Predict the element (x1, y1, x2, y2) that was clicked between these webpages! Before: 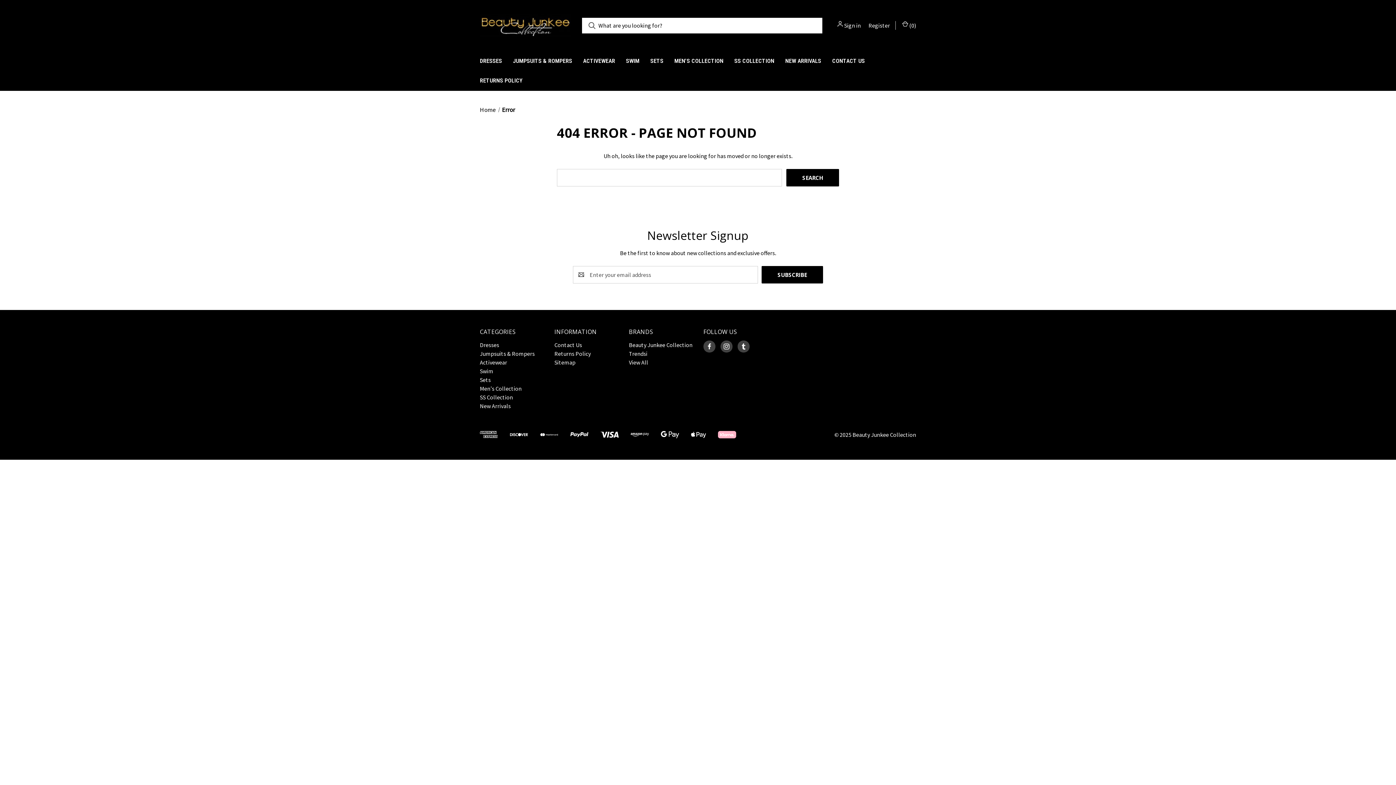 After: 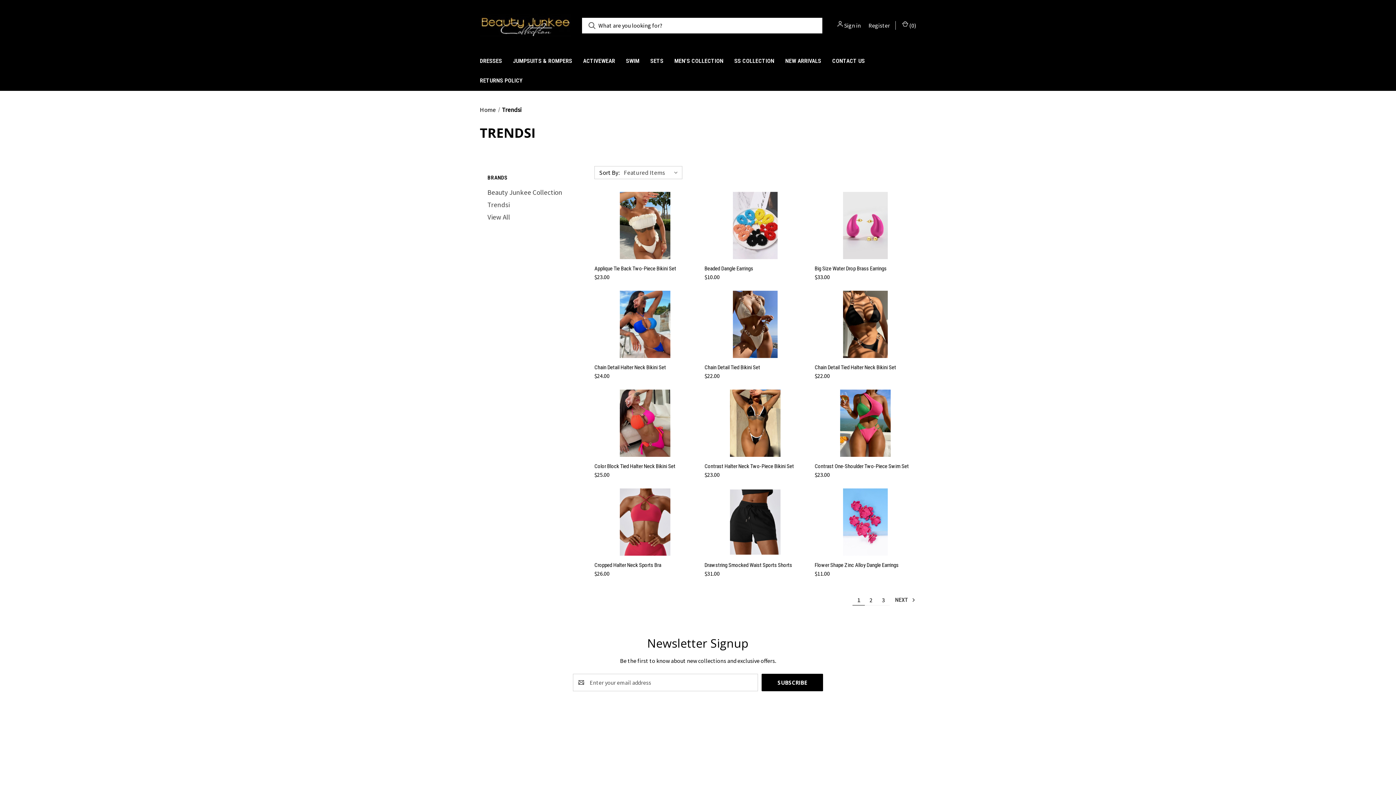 Action: bbox: (629, 350, 647, 357) label: Trendsi